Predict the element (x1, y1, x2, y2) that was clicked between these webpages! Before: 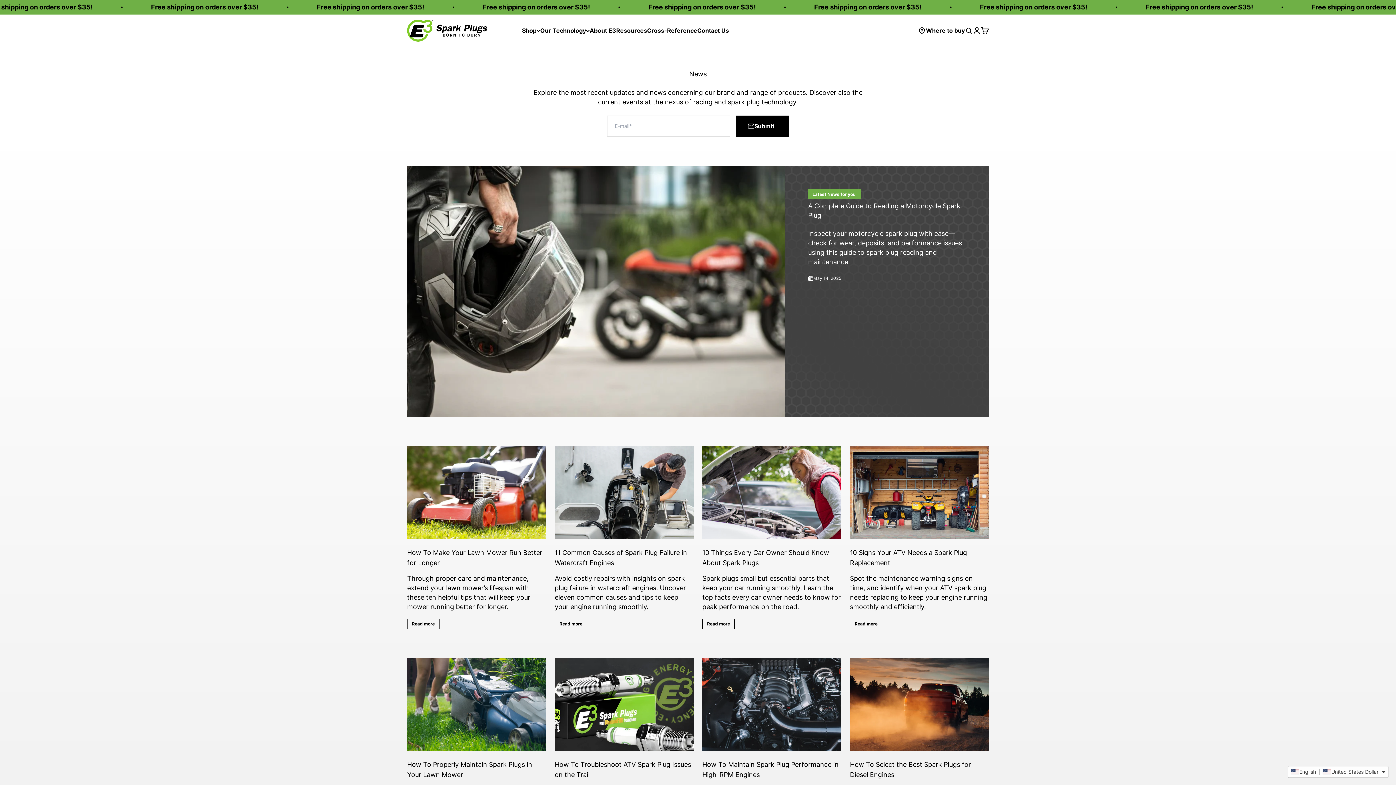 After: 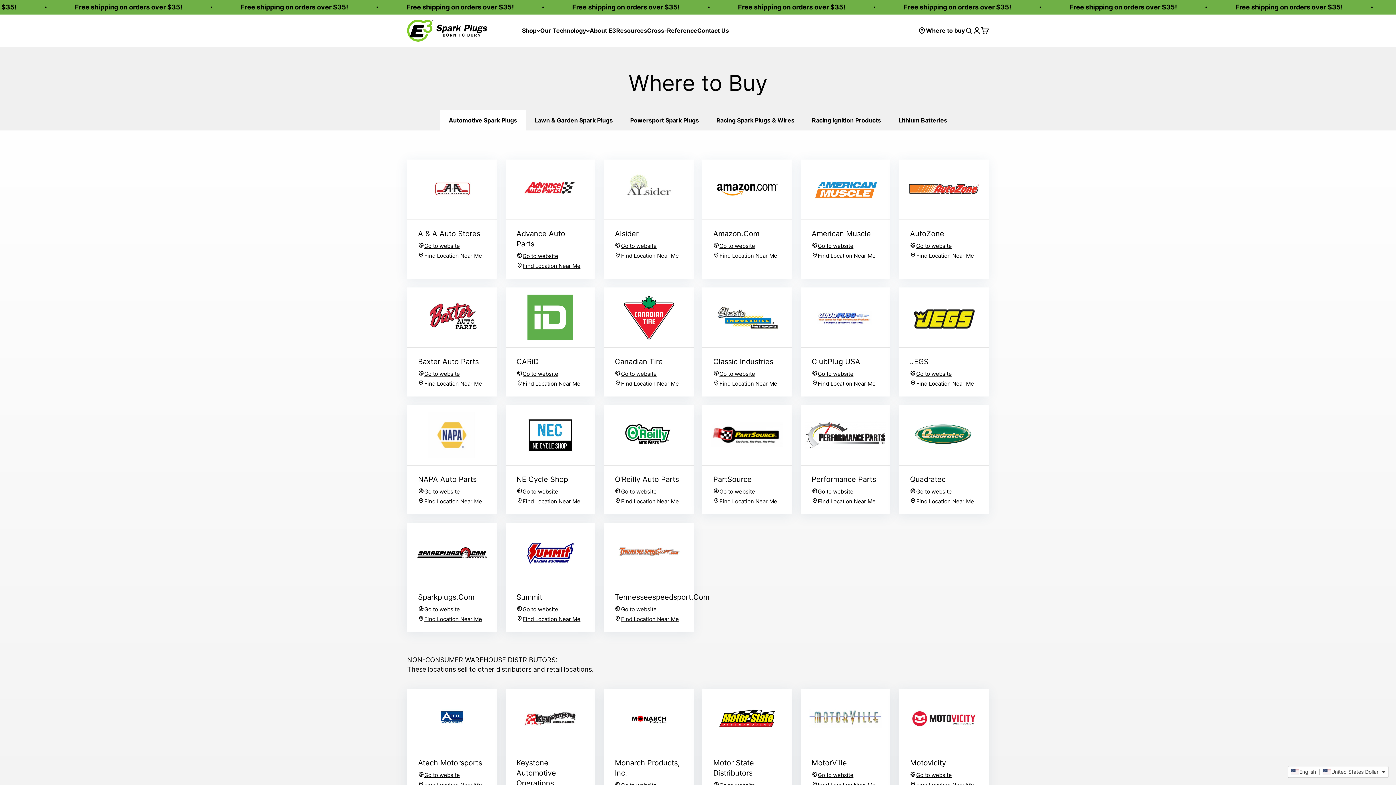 Action: bbox: (918, 26, 965, 35) label: Where to buy
Where to buy